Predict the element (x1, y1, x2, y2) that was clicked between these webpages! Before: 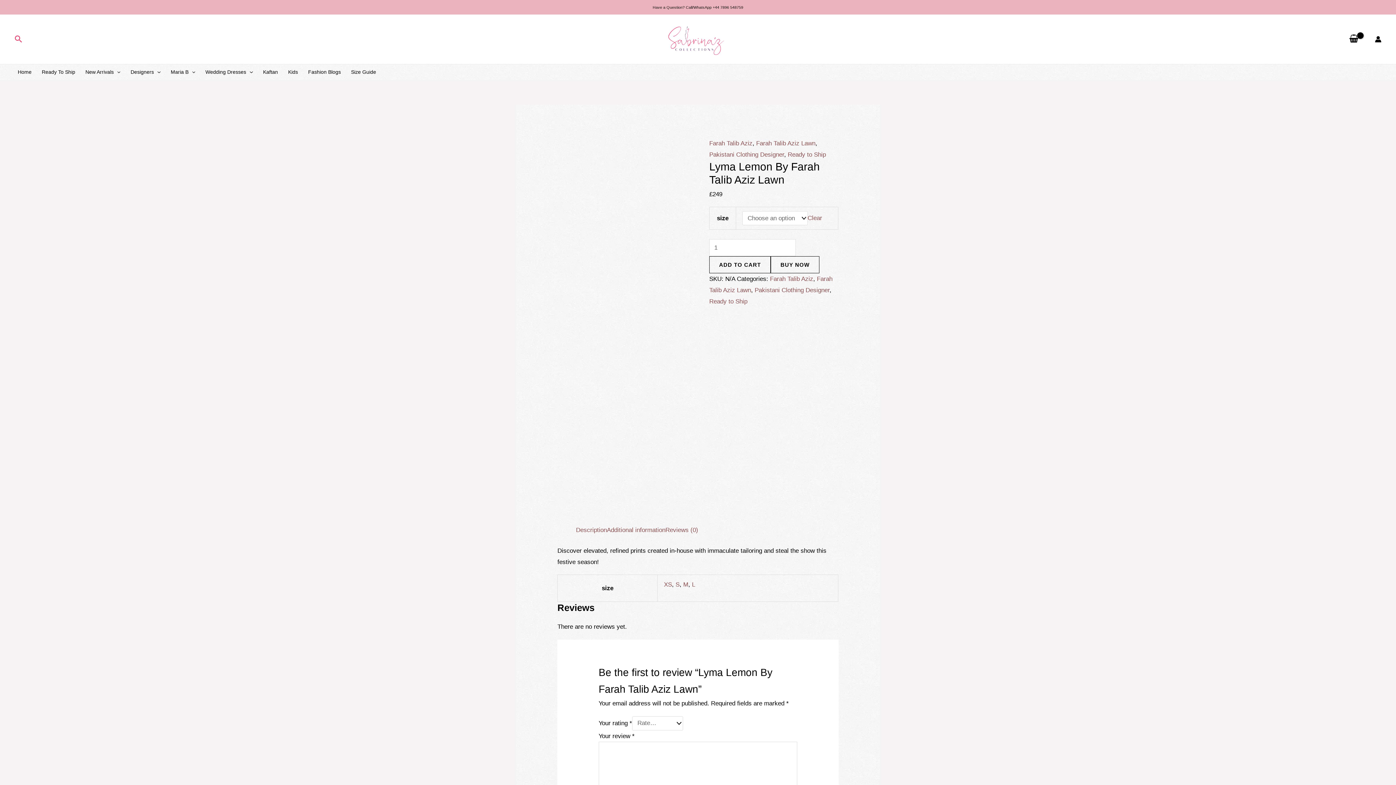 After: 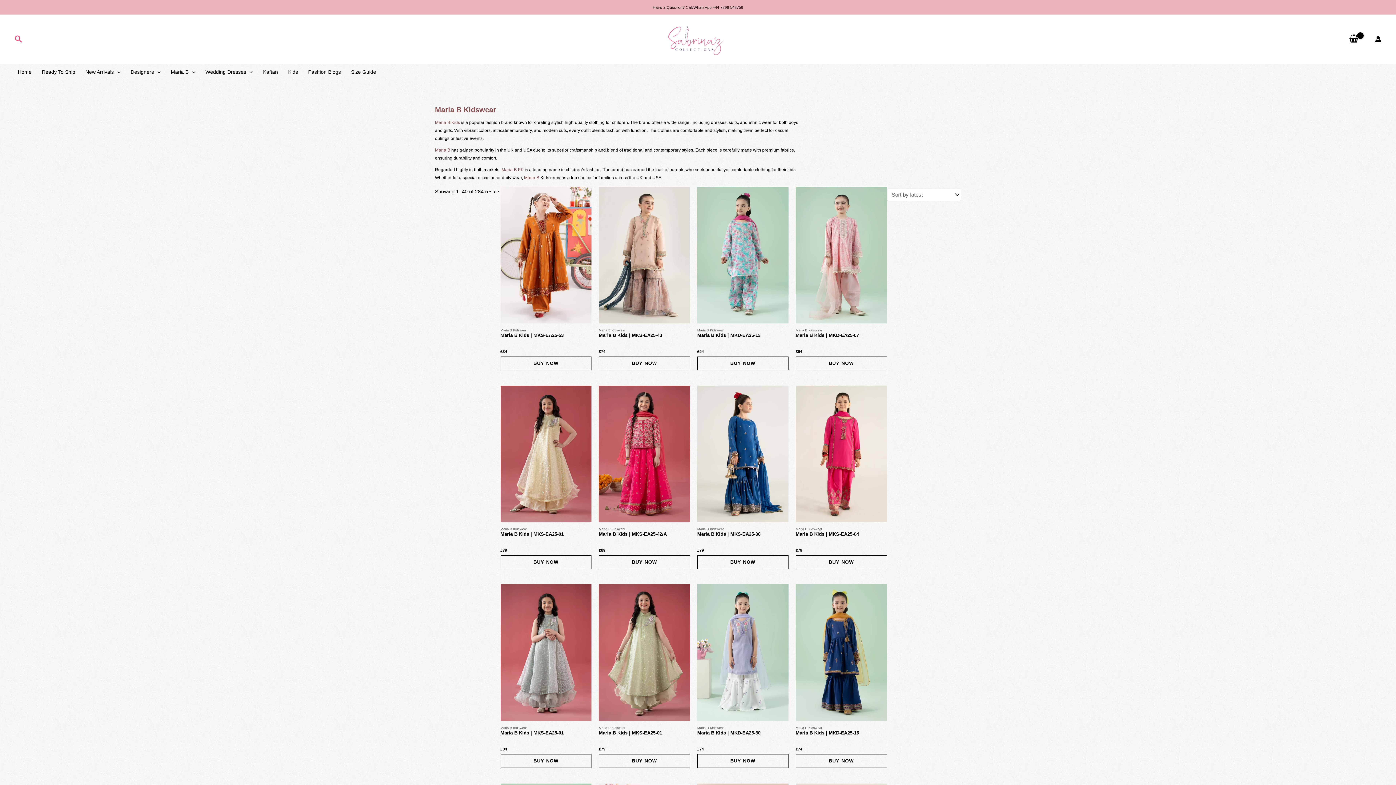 Action: bbox: (283, 64, 303, 80) label: Kids